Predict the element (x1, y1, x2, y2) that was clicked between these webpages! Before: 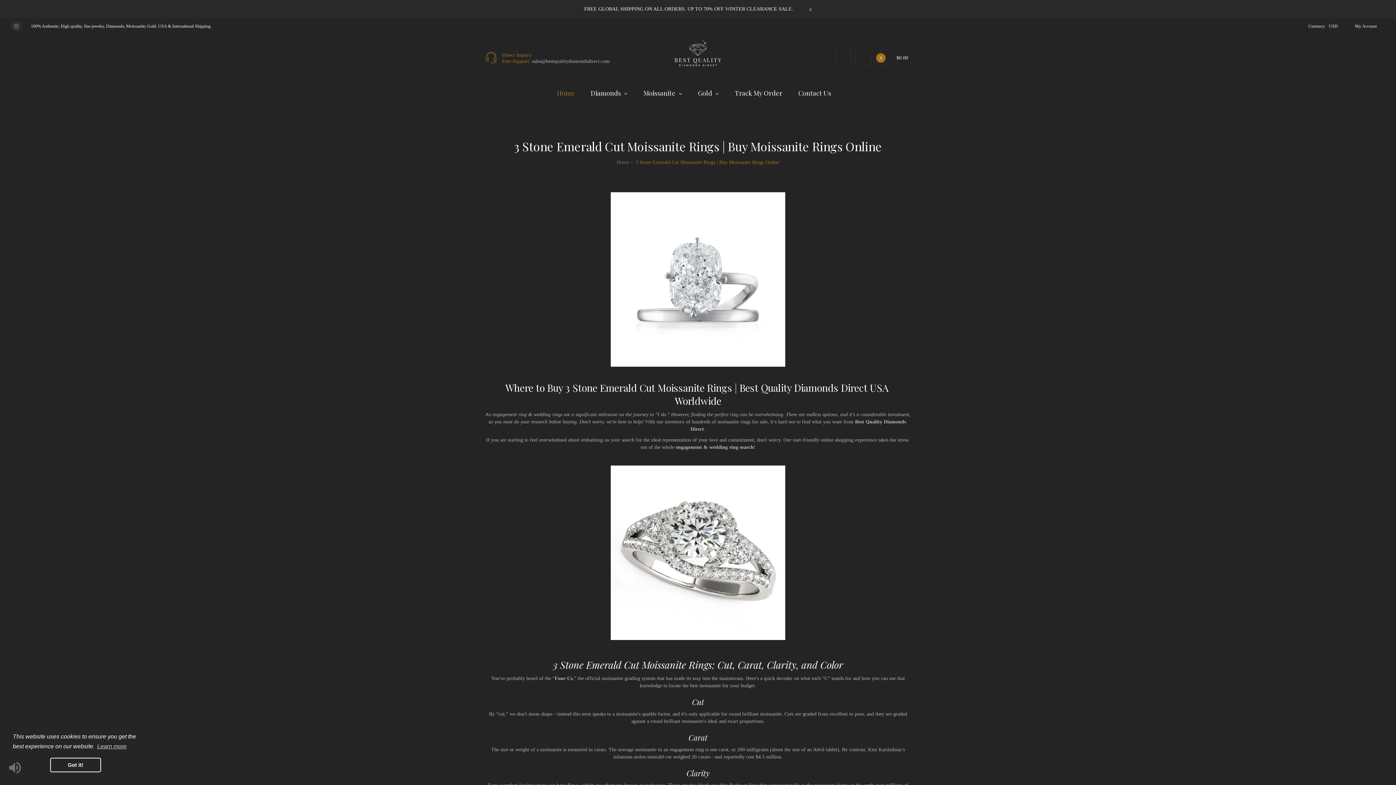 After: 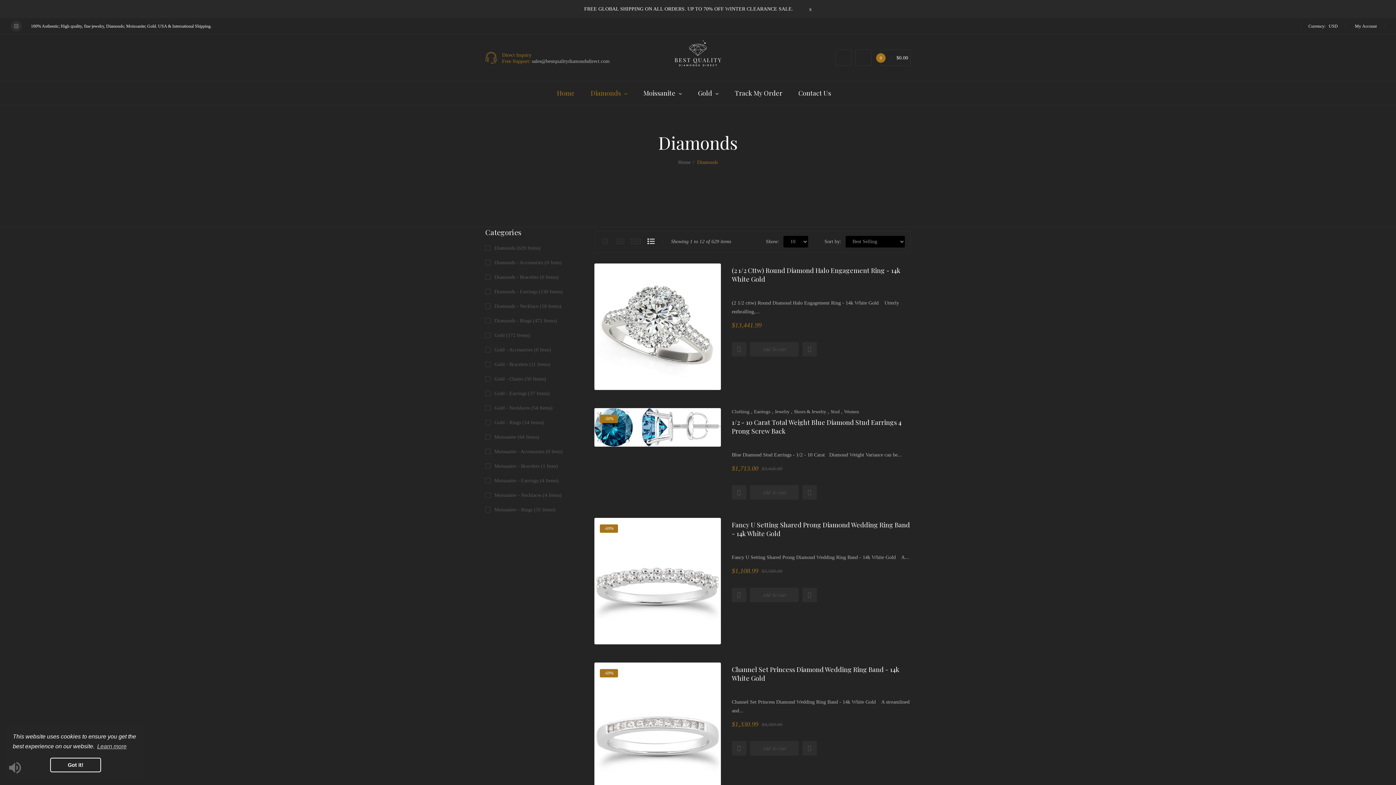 Action: label: Diamonds  bbox: (582, 81, 635, 105)